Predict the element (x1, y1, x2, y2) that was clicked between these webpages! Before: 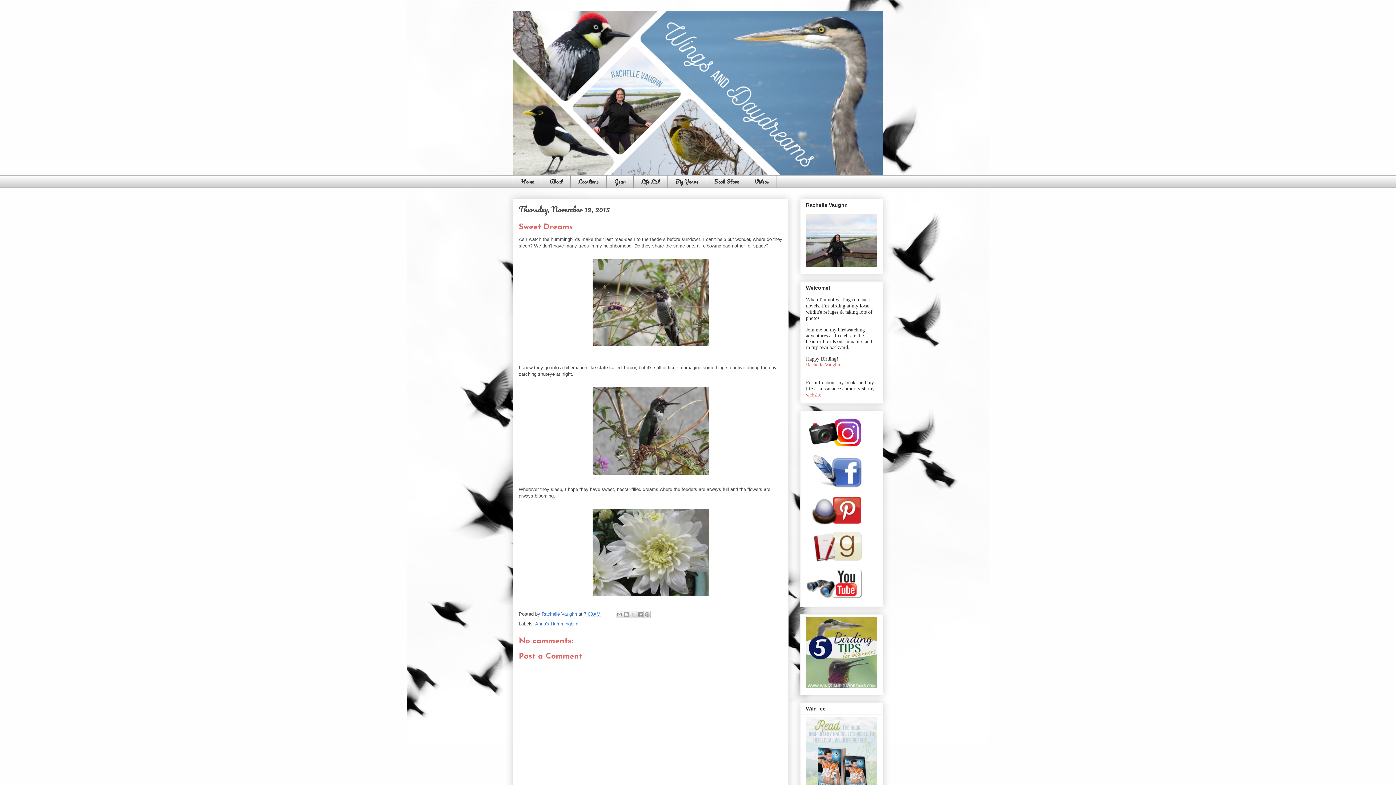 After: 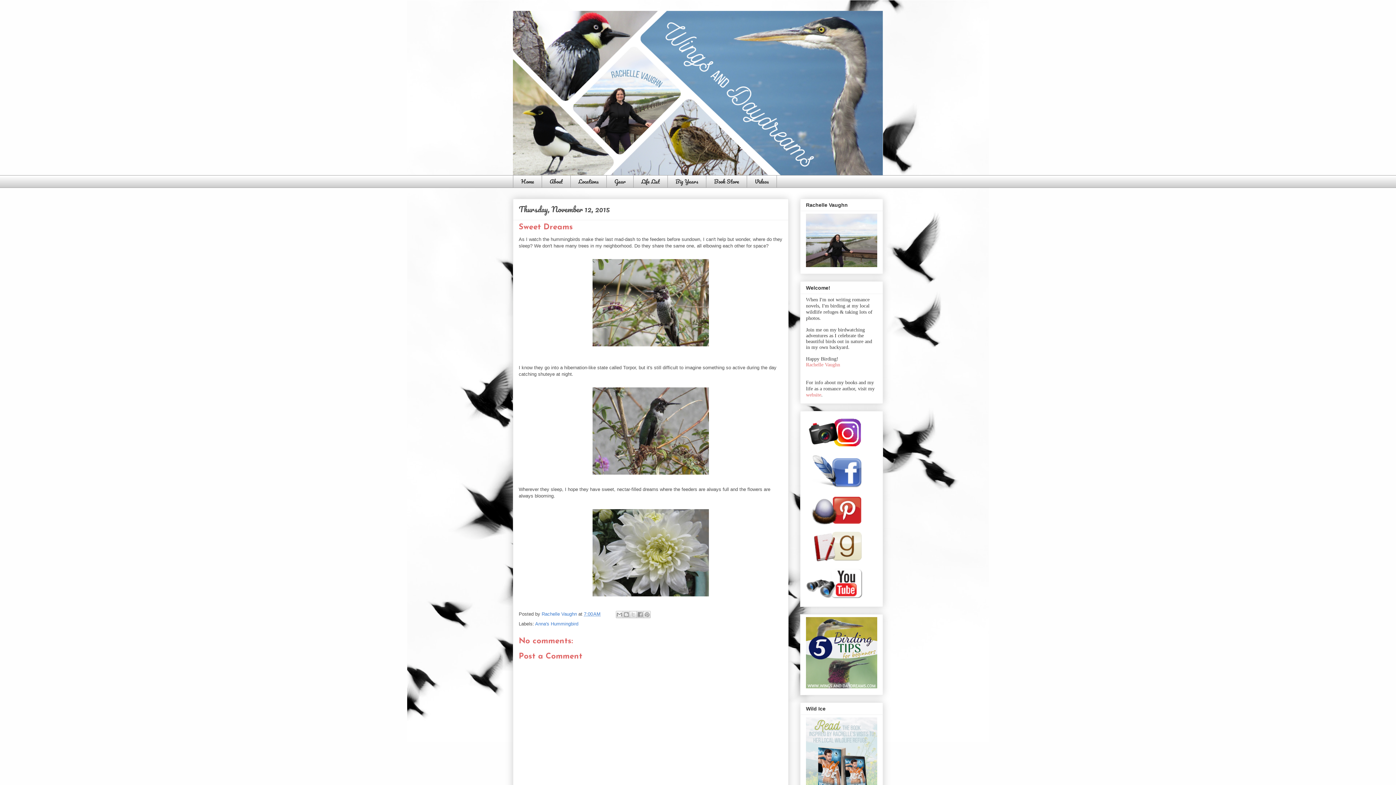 Action: bbox: (584, 611, 600, 617) label: 7:00 AM